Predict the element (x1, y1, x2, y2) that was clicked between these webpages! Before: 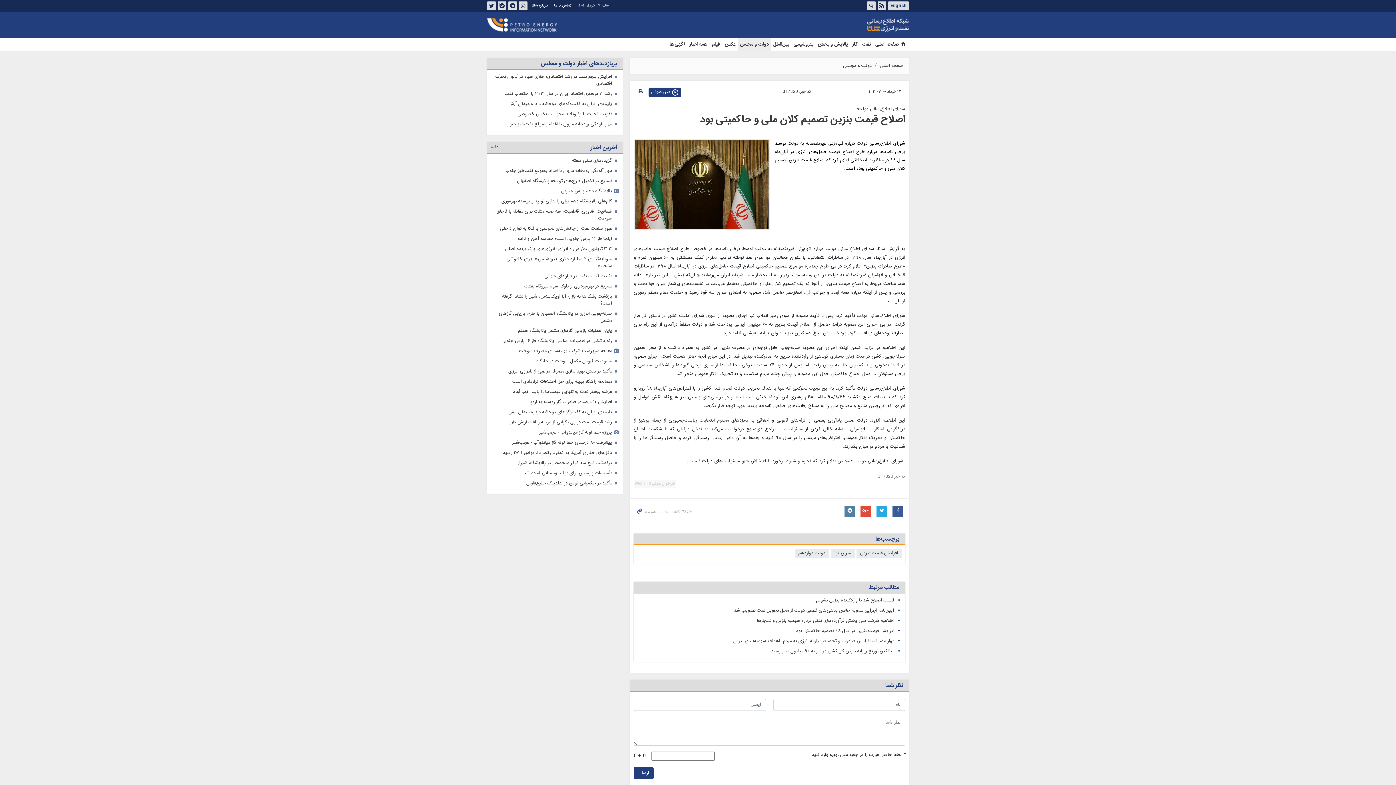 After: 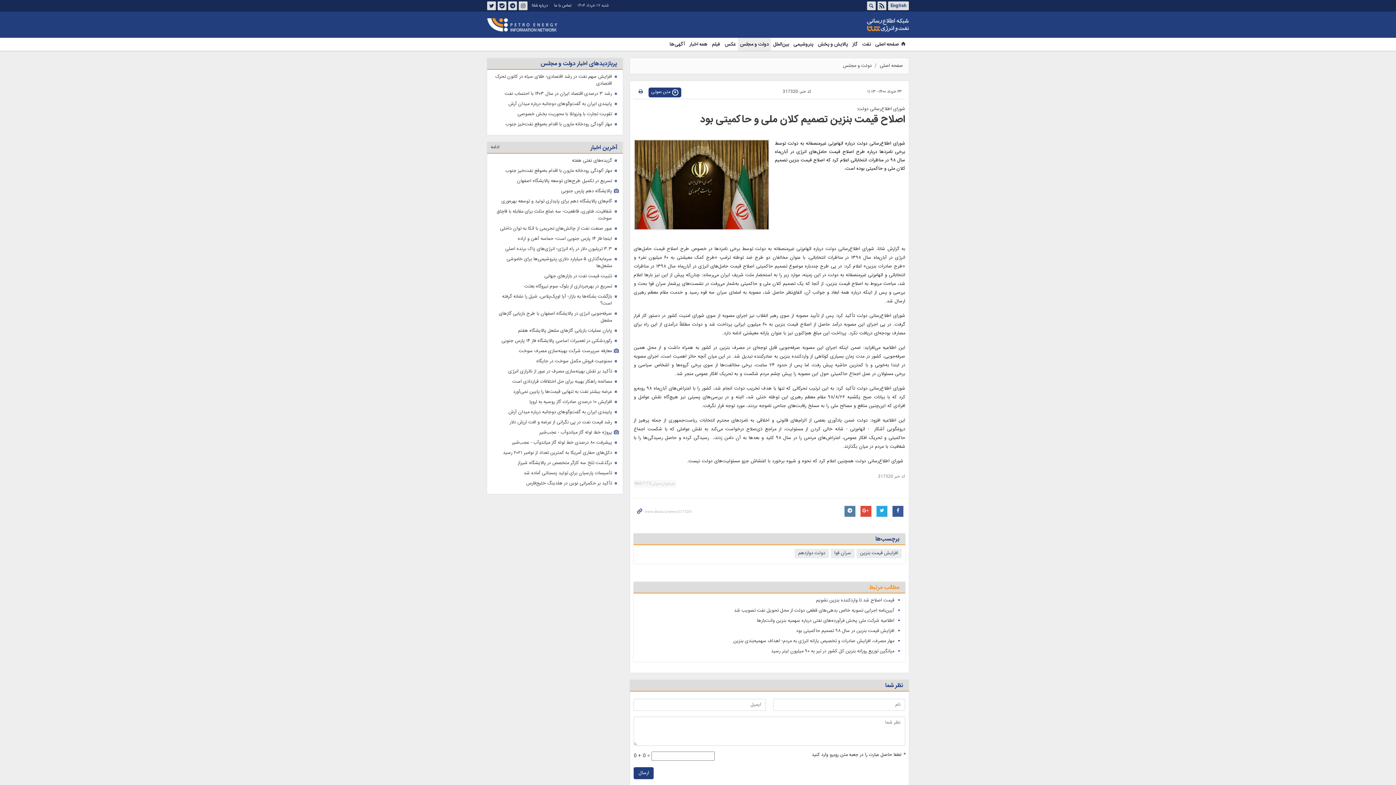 Action: bbox: (869, 582, 899, 593) label: مطالب مرتبط